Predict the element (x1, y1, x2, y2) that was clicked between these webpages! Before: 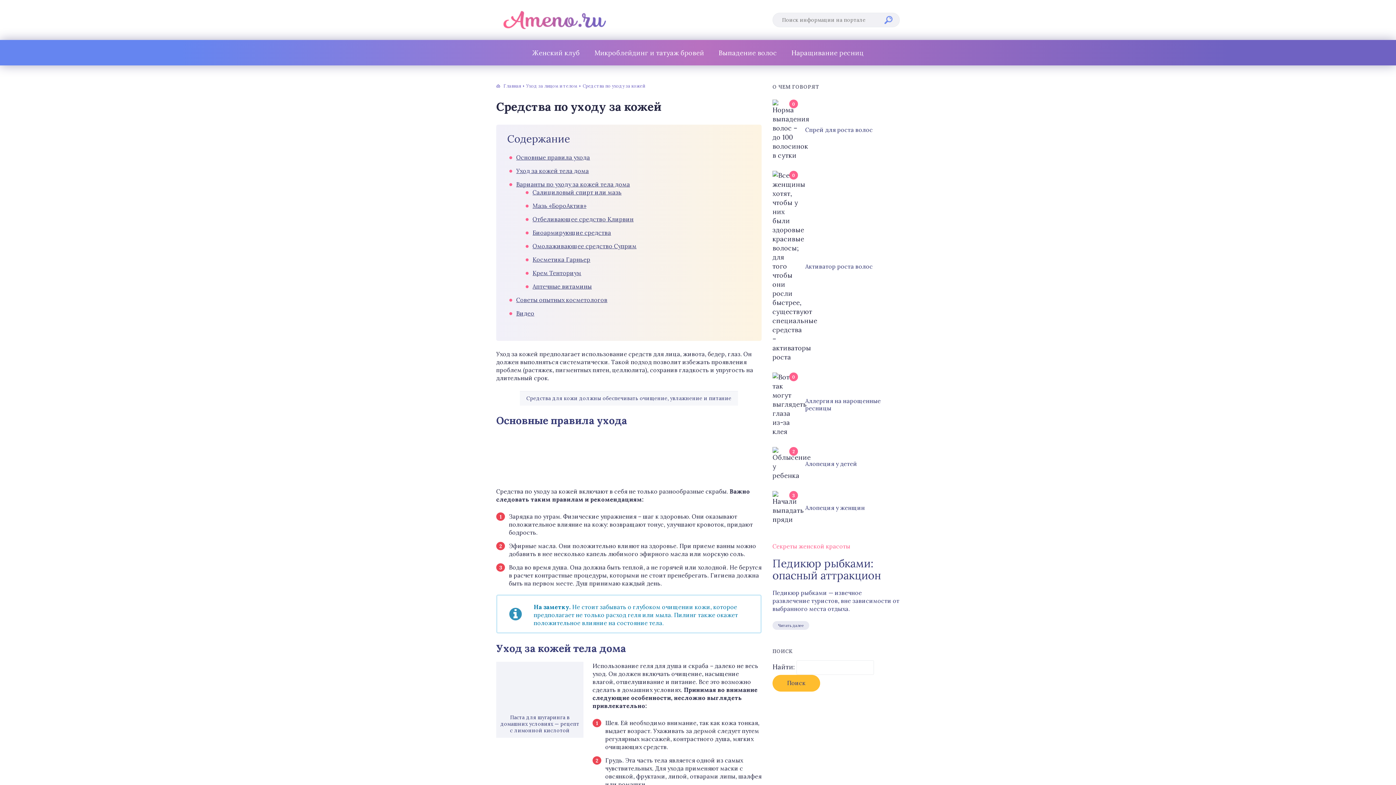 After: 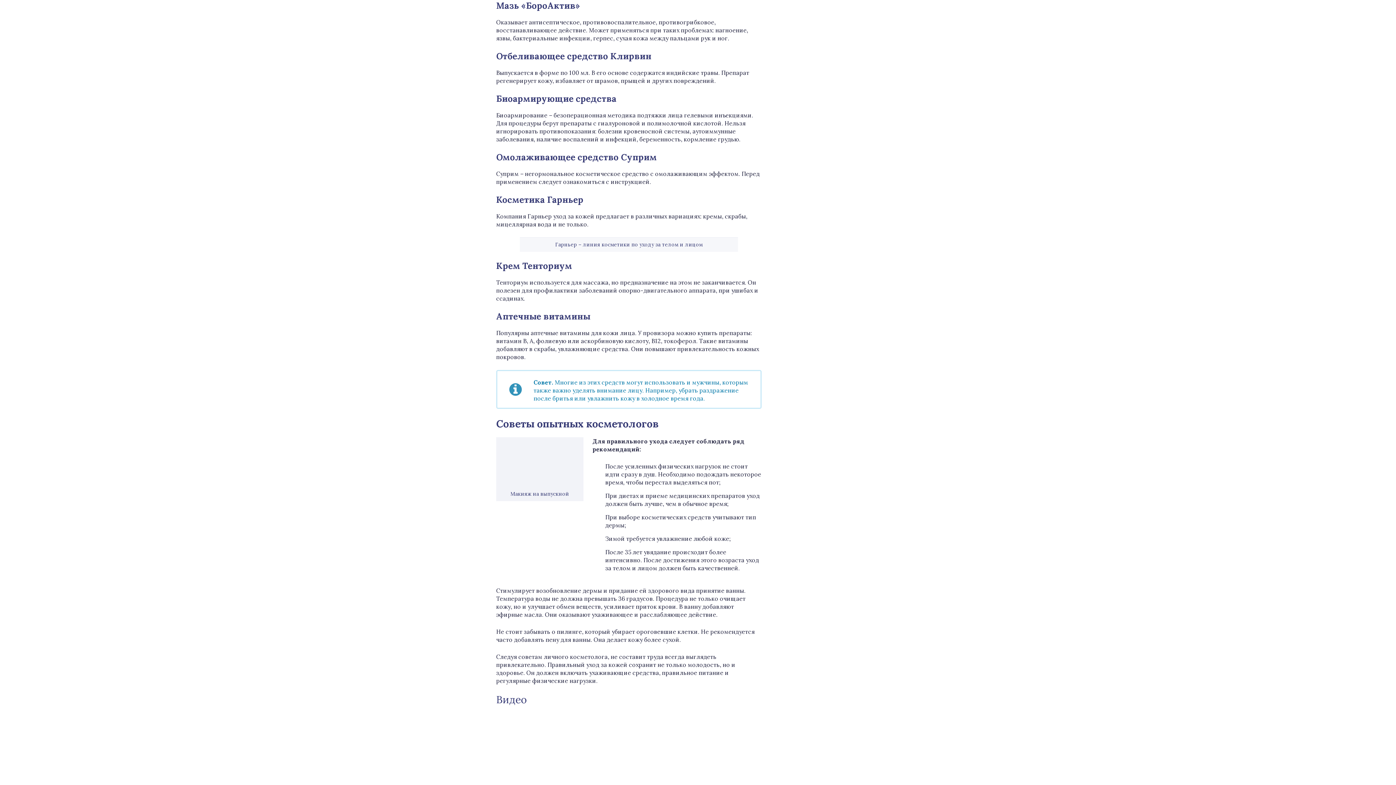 Action: label: Мазь «БороАктив» bbox: (532, 202, 586, 209)